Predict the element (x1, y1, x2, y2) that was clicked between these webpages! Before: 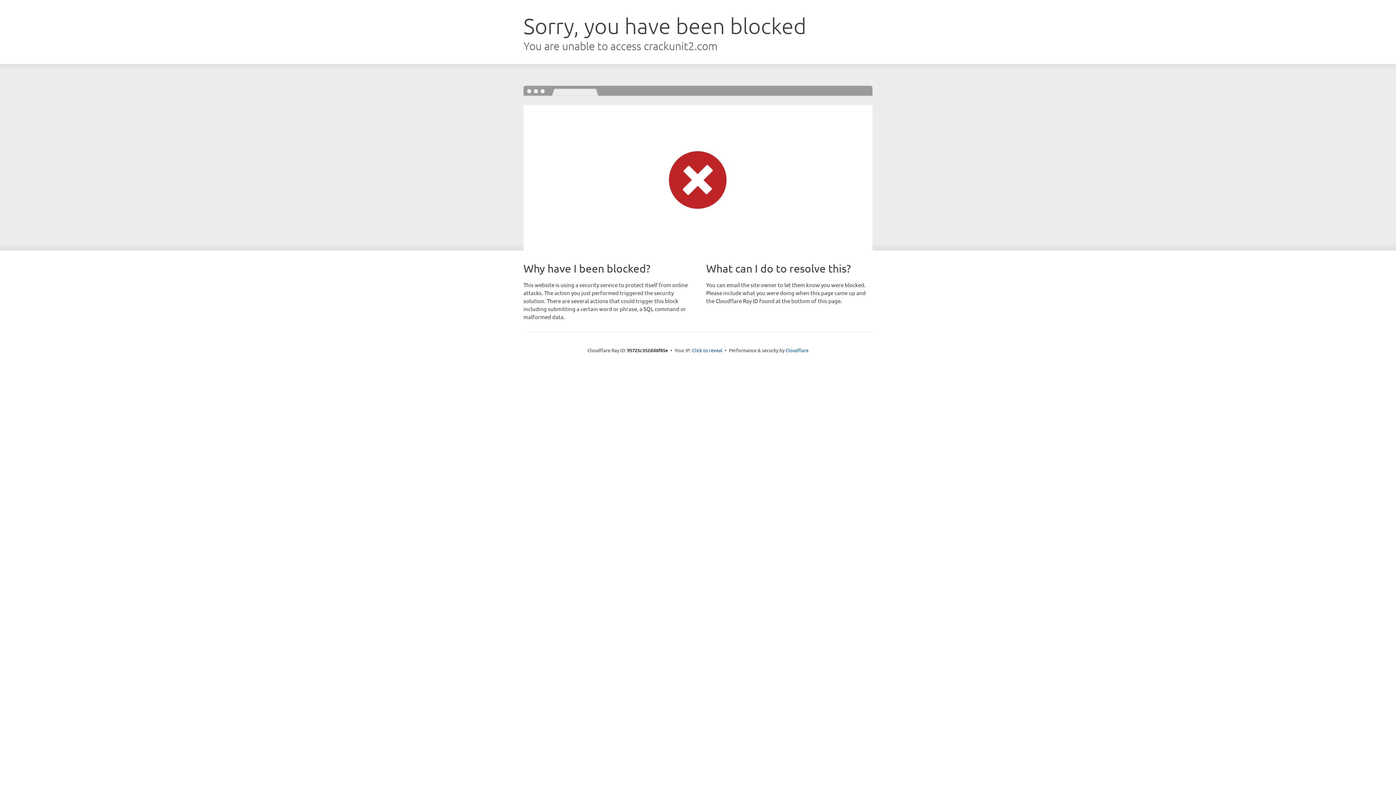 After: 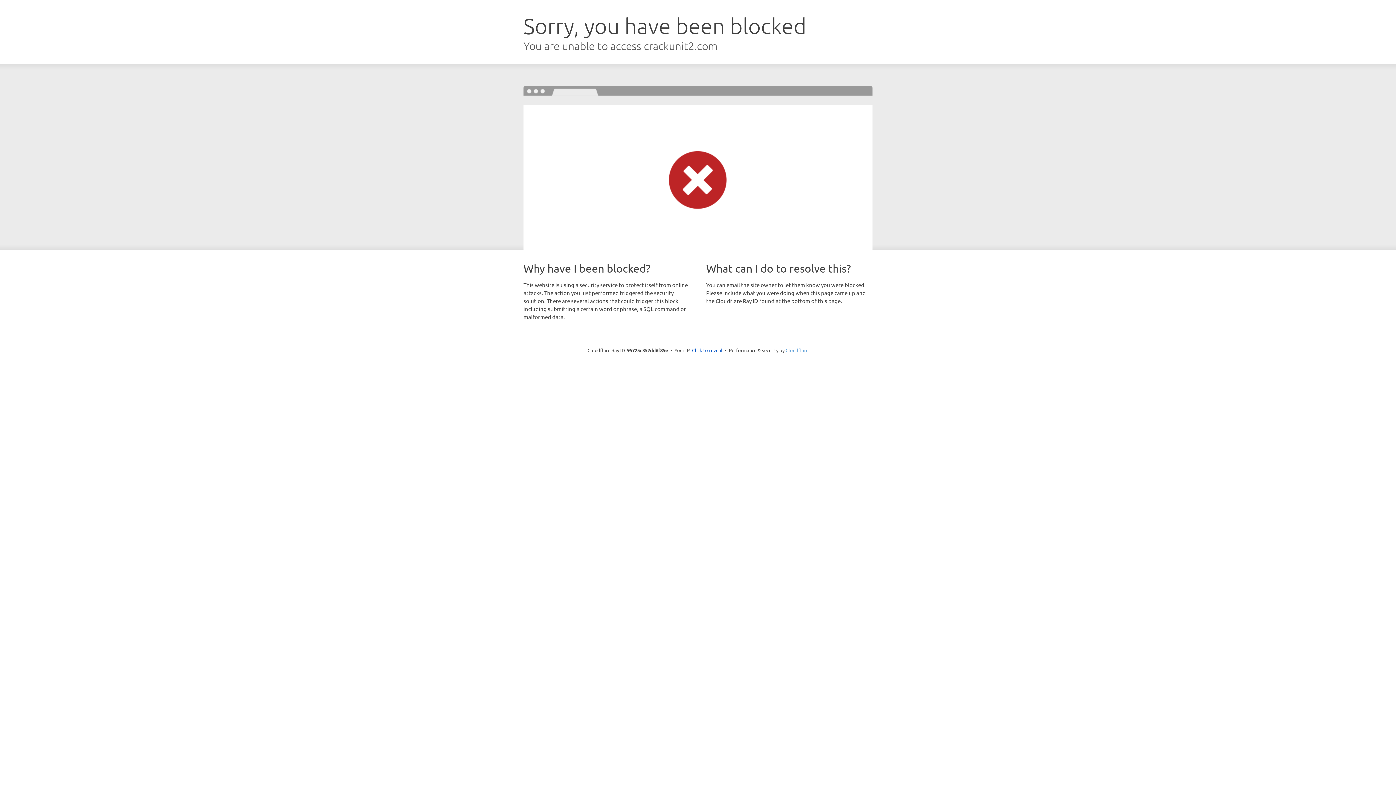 Action: bbox: (785, 347, 808, 353) label: Cloudflare